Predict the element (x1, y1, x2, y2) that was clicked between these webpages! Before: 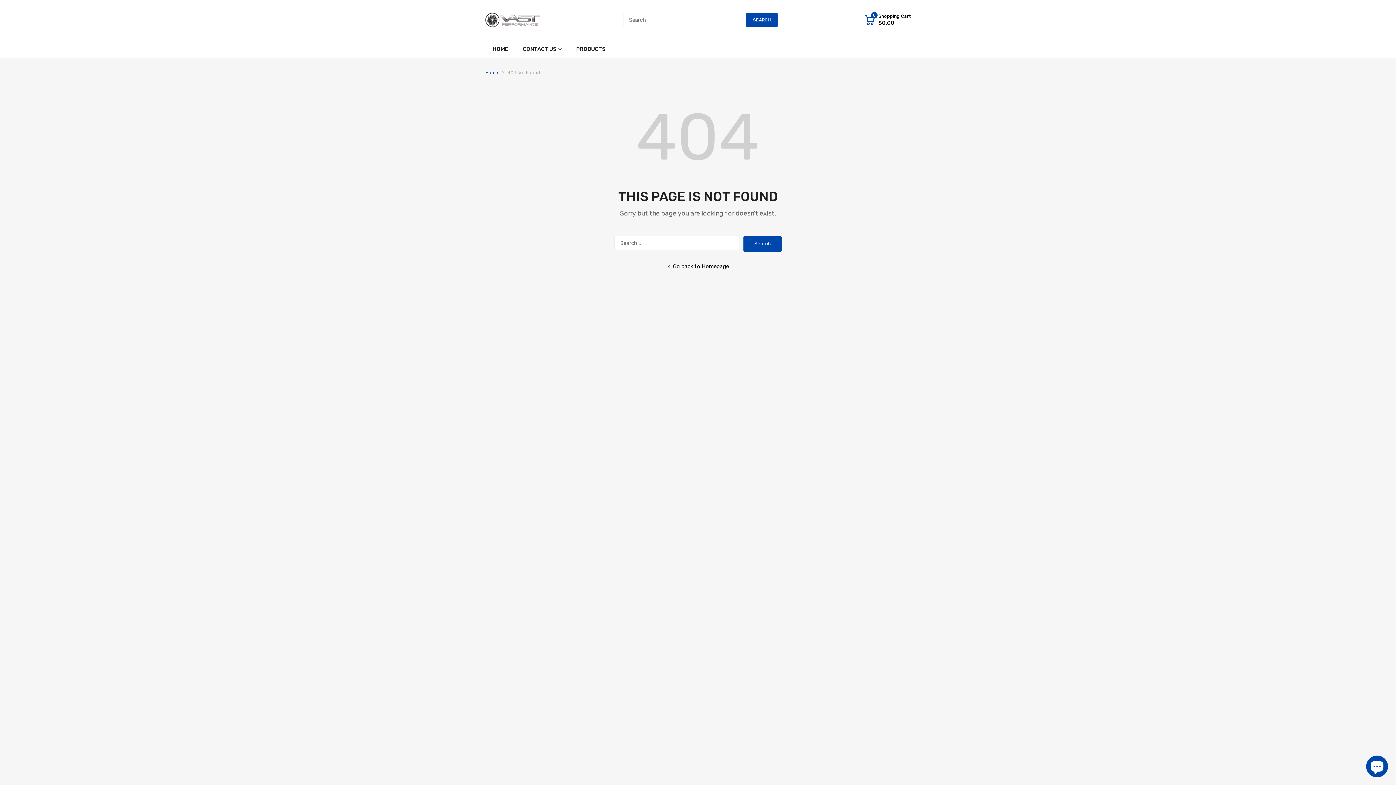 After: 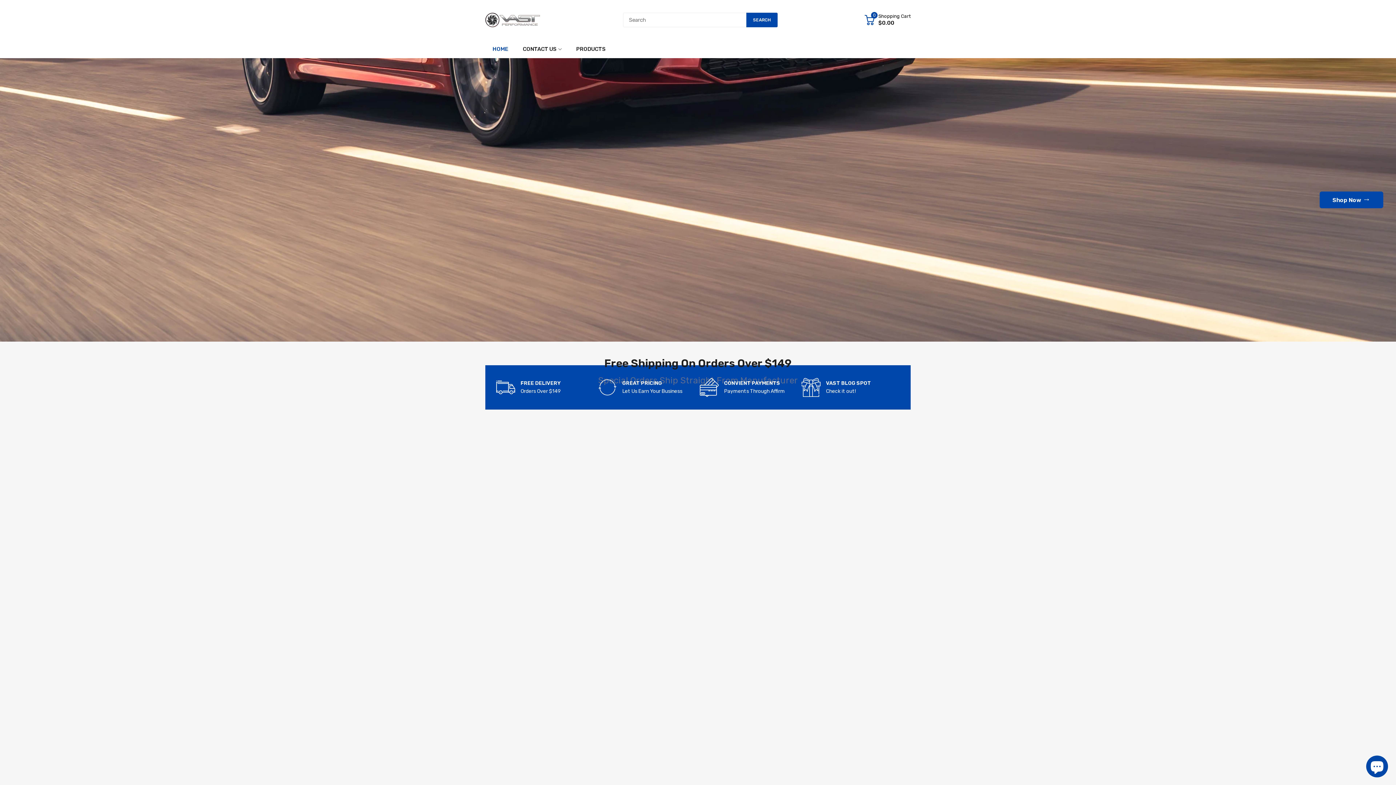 Action: label: Go back to Homepage bbox: (614, 252, 781, 292)